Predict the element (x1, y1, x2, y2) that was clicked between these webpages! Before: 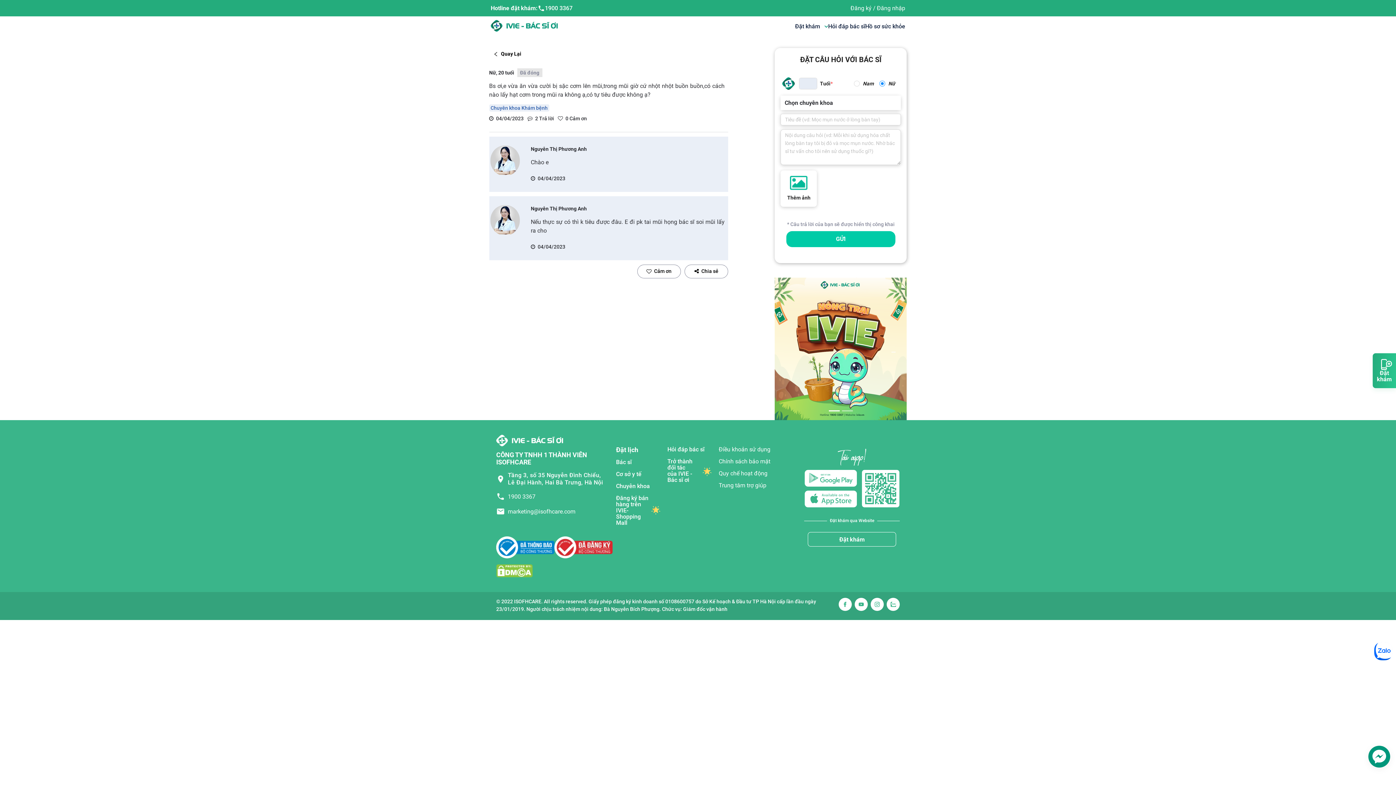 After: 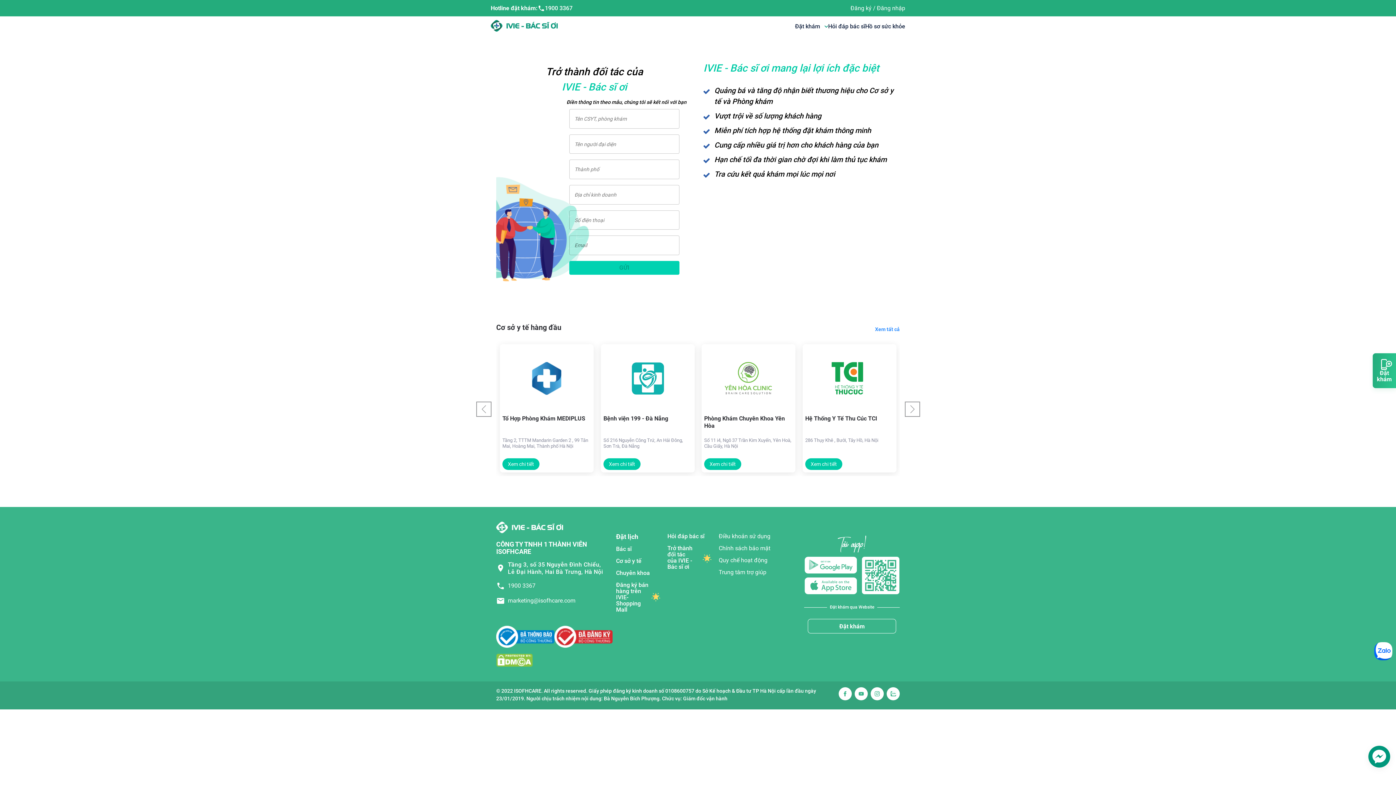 Action: bbox: (667, 458, 711, 485) label: Trở thành đối tác
của IVIE - Bác sĩ ơi